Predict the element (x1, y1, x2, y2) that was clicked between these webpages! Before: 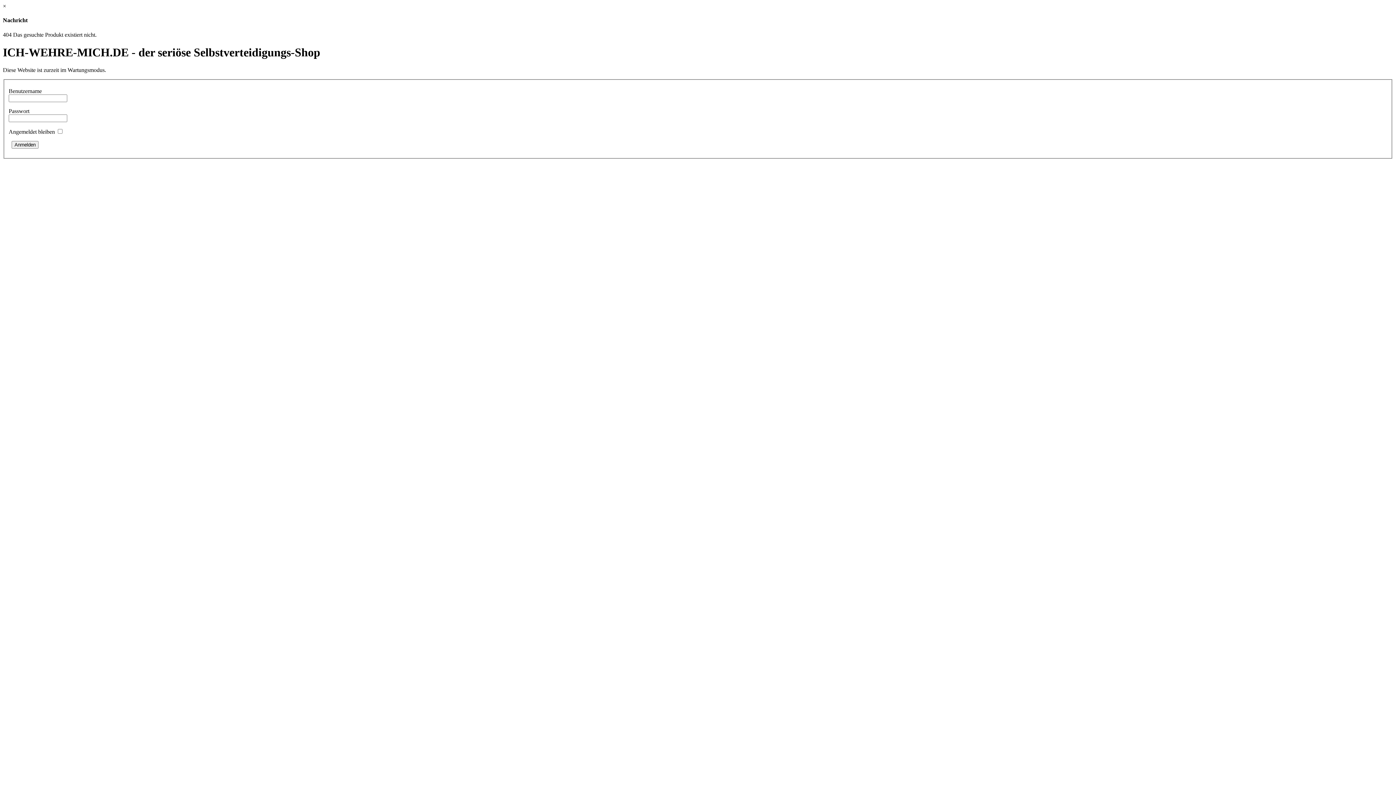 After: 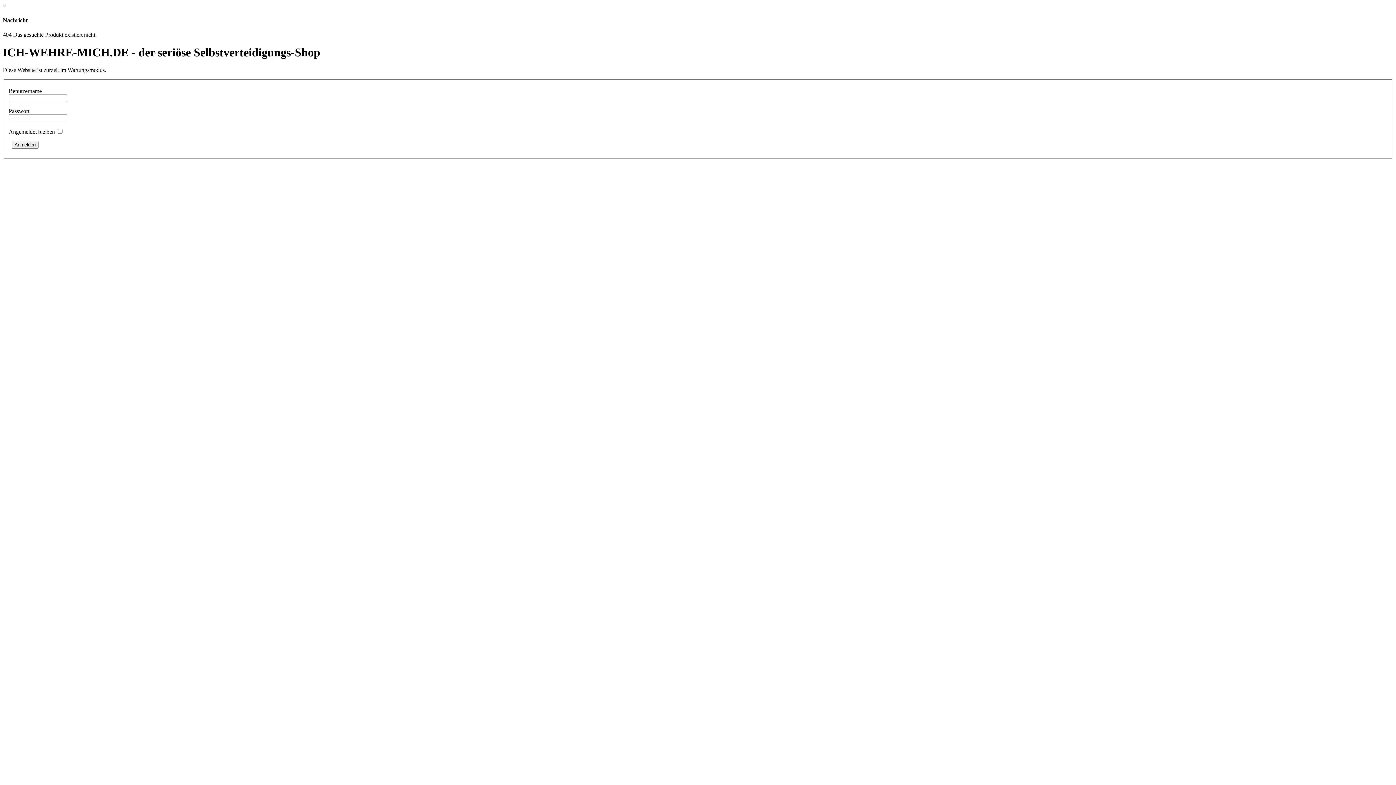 Action: label: × bbox: (2, 2, 6, 9)